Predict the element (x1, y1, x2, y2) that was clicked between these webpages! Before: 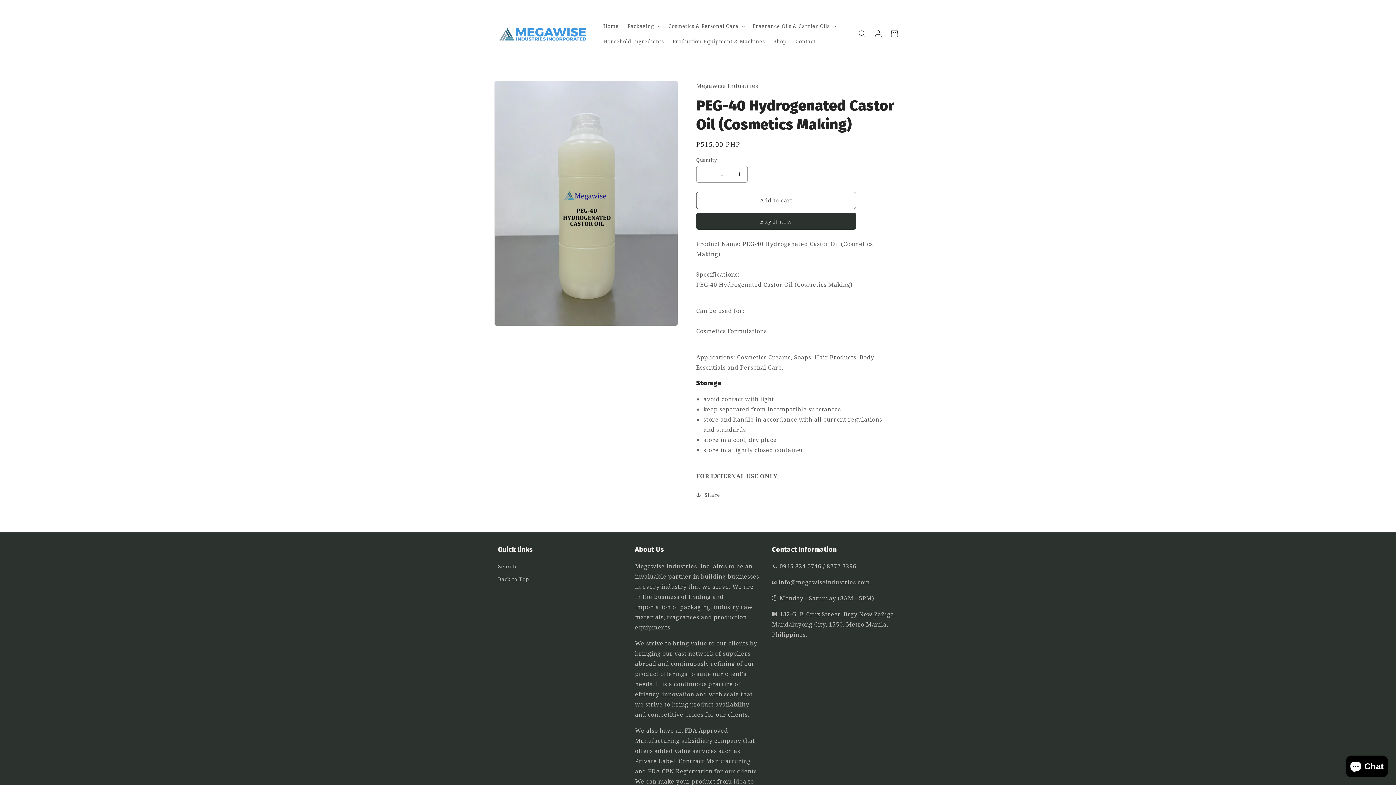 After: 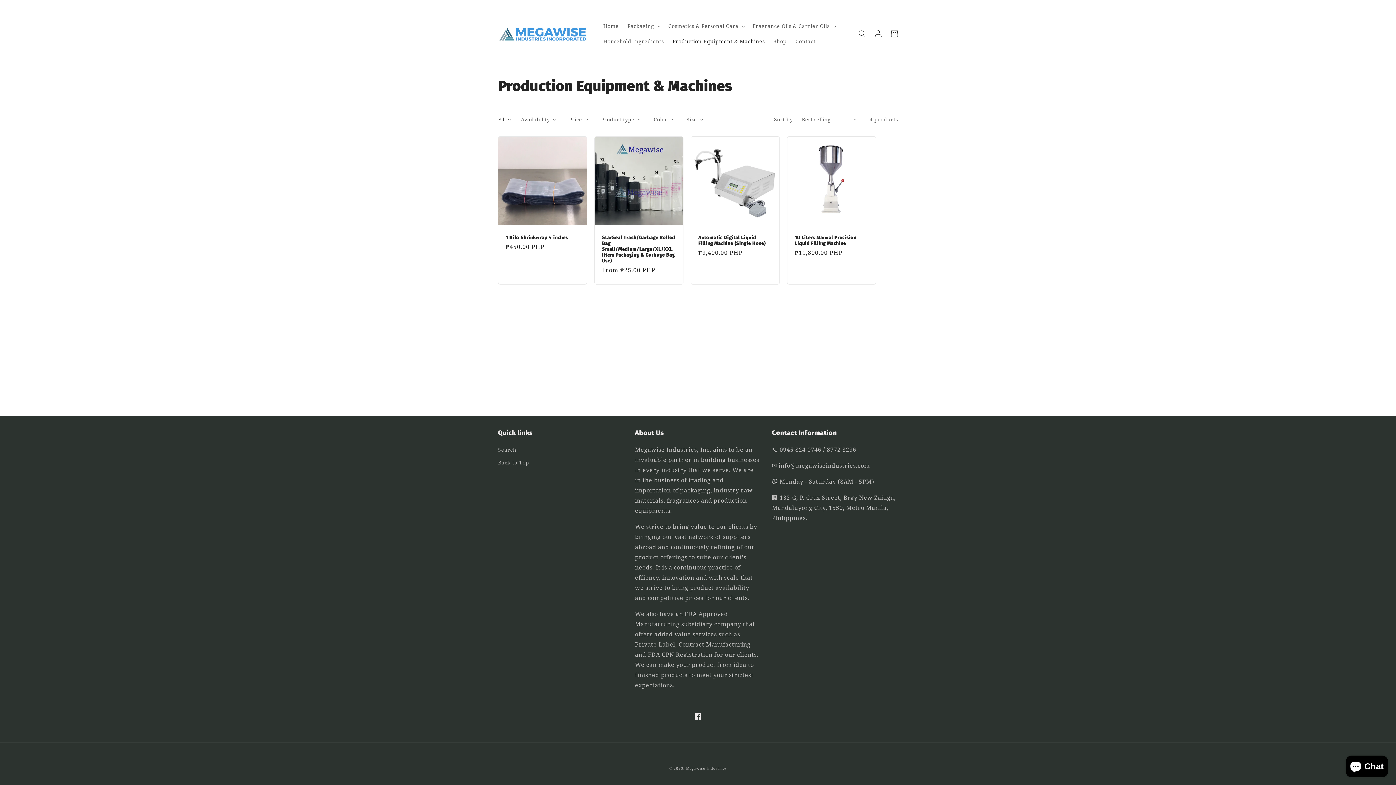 Action: label: Production Equipment & Machines bbox: (668, 33, 769, 49)